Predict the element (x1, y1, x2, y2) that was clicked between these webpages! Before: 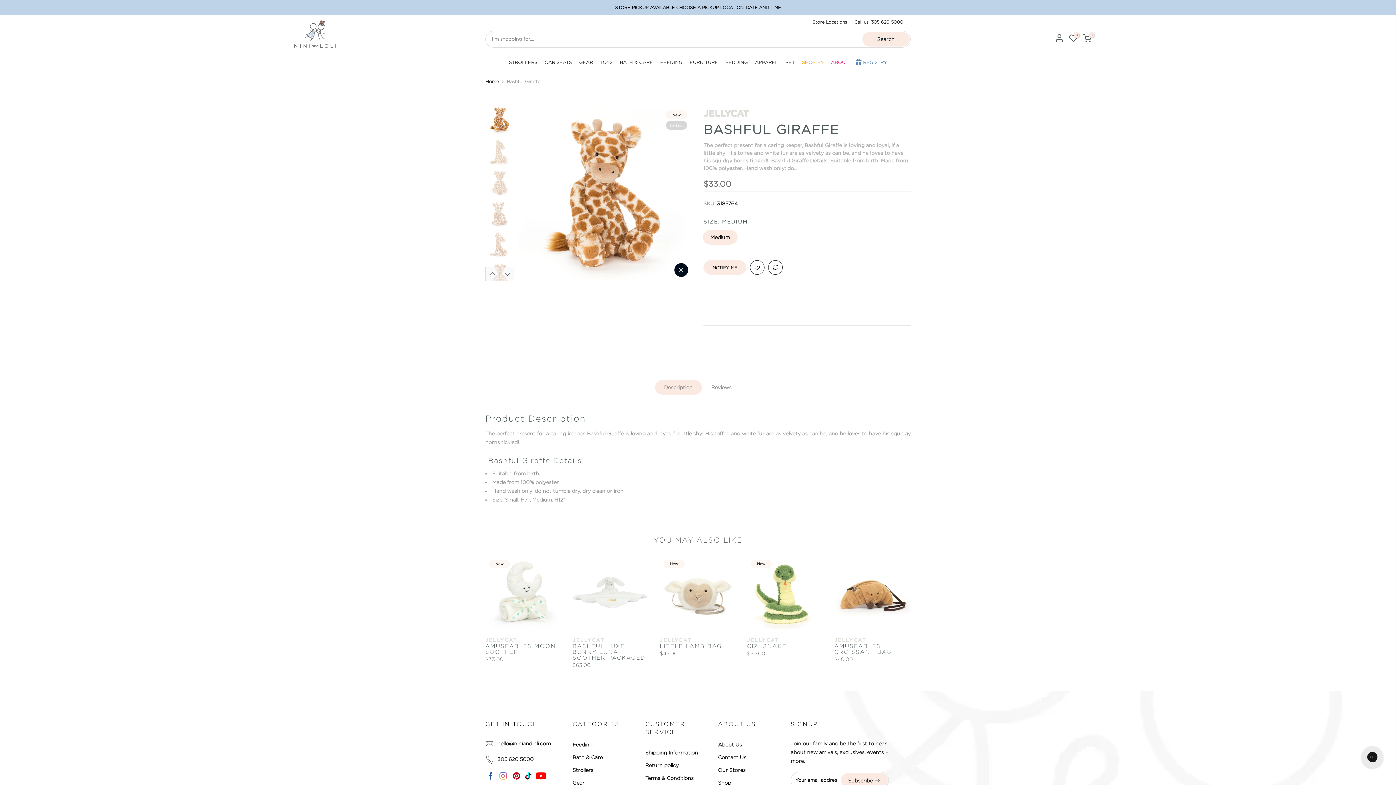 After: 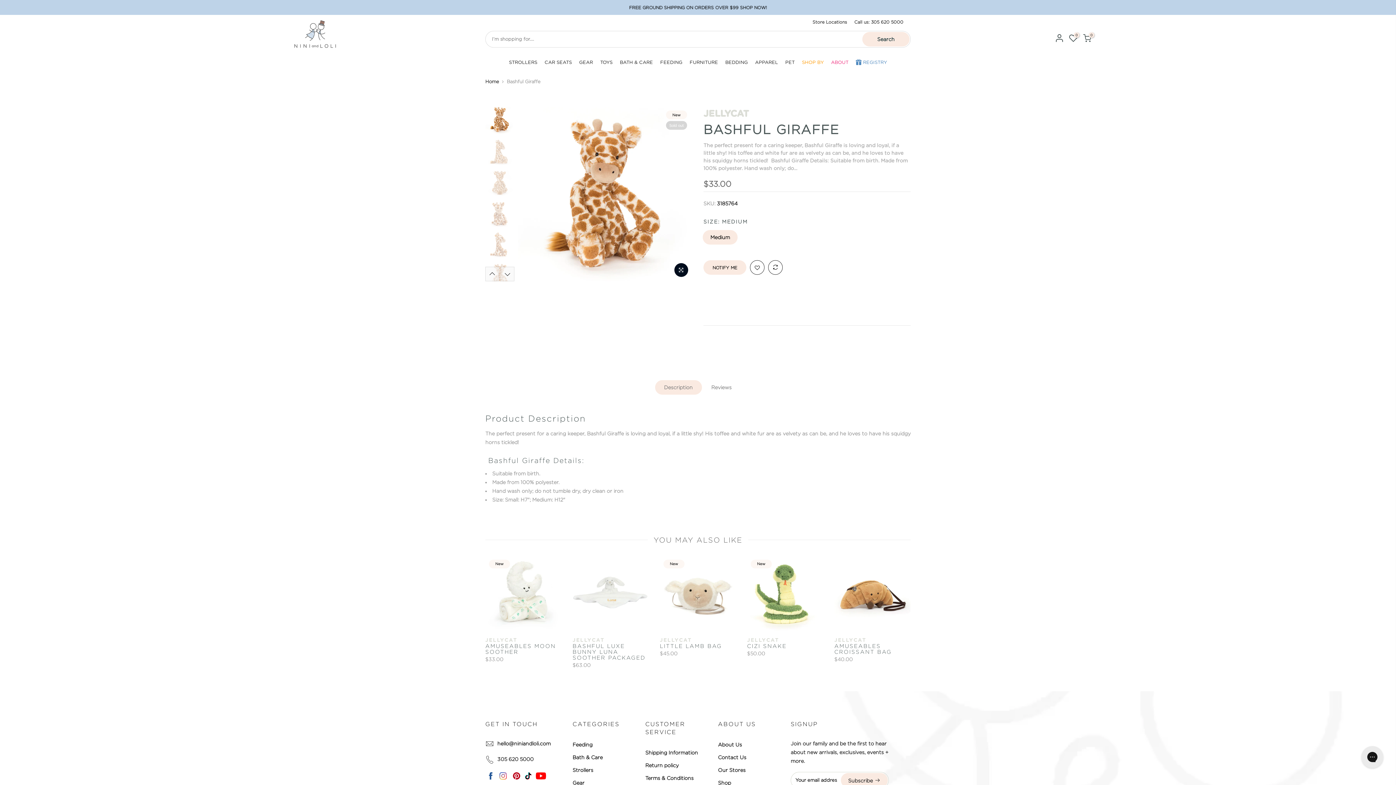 Action: bbox: (703, 375, 782, 390) label: Email me when available